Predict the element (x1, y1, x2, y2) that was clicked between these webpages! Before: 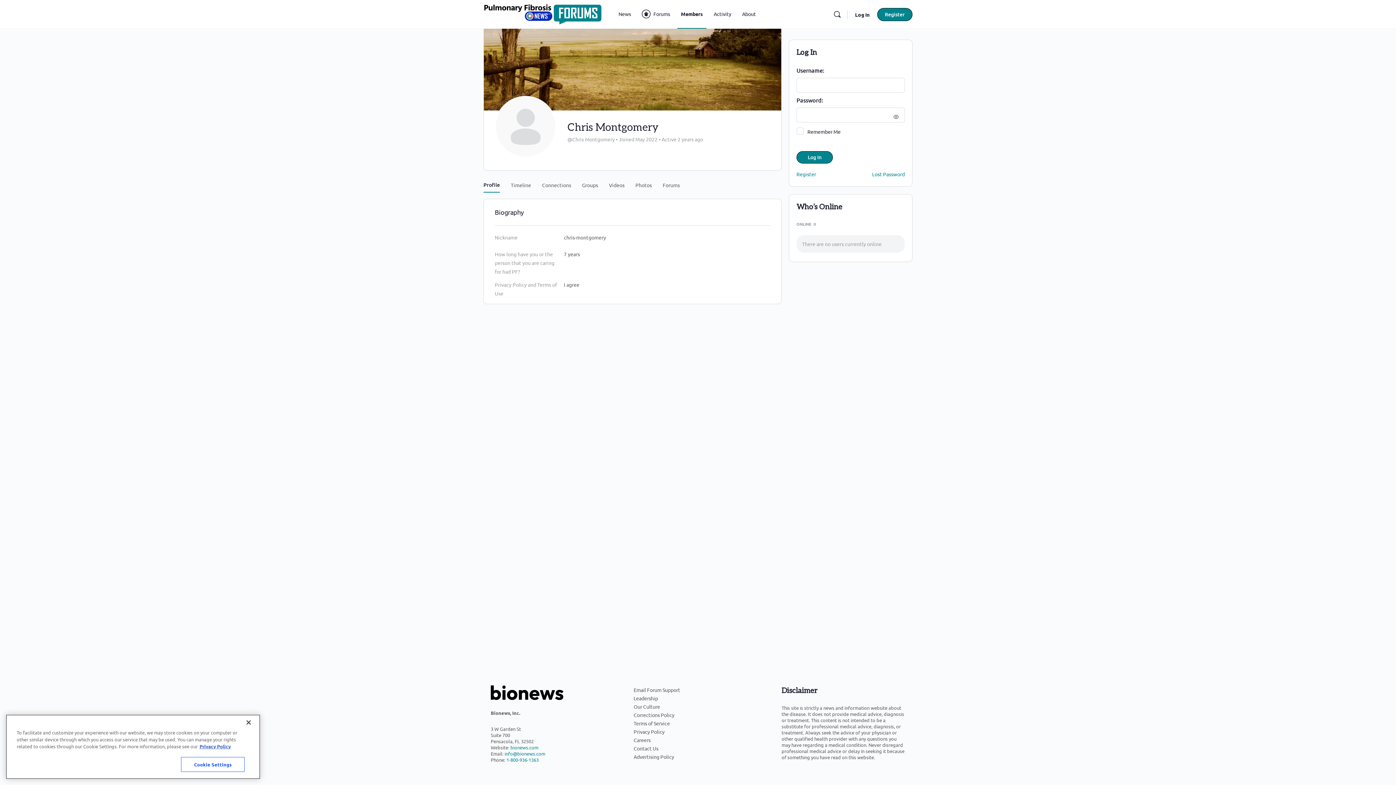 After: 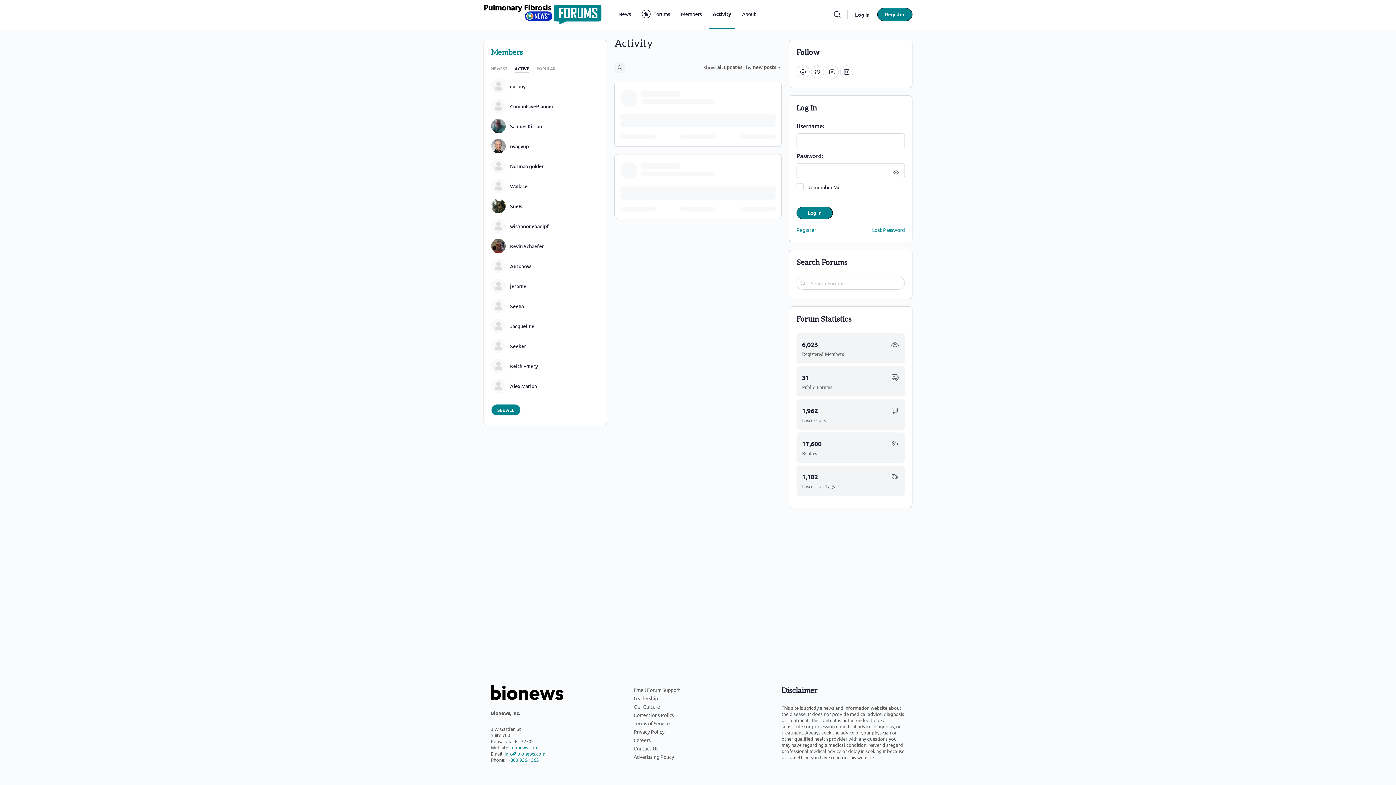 Action: bbox: (710, 0, 735, 28) label: Activity